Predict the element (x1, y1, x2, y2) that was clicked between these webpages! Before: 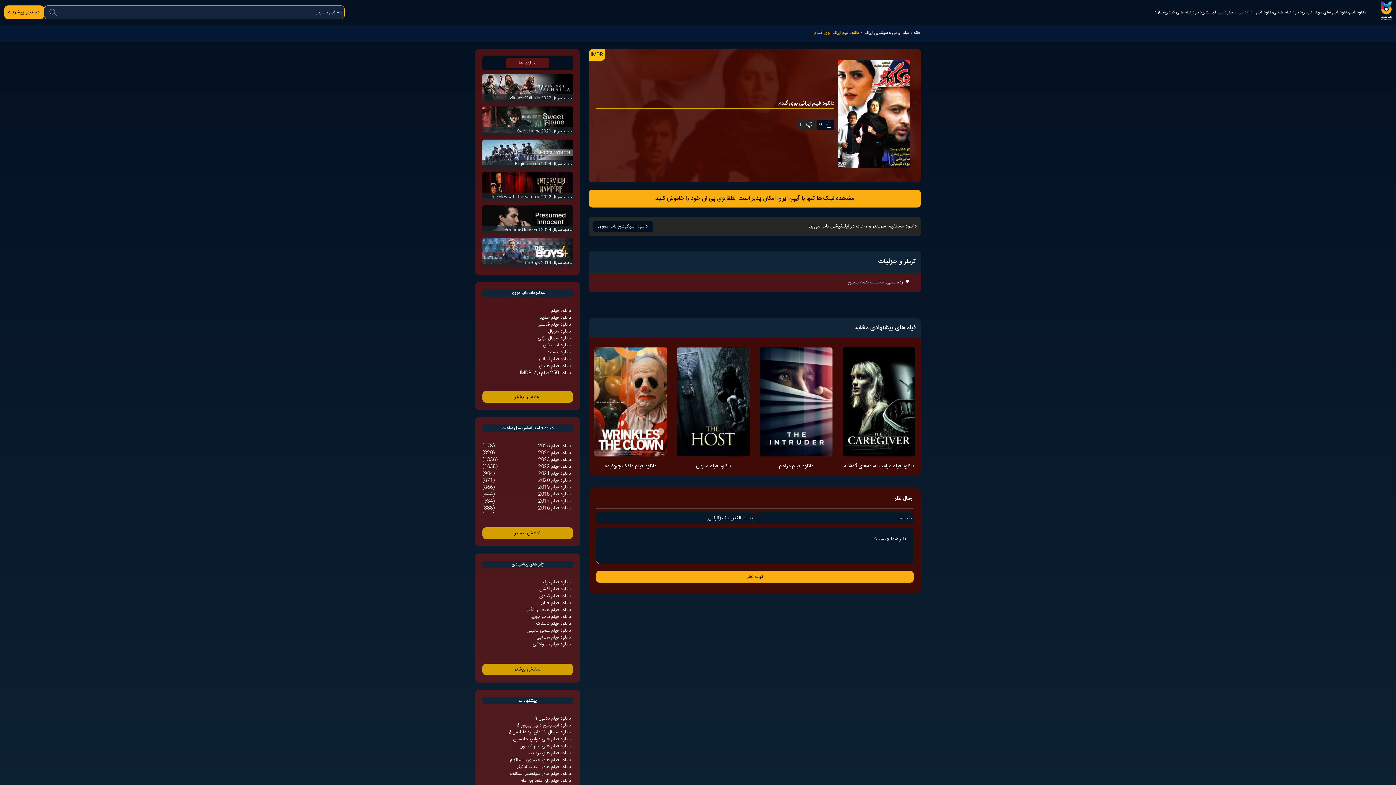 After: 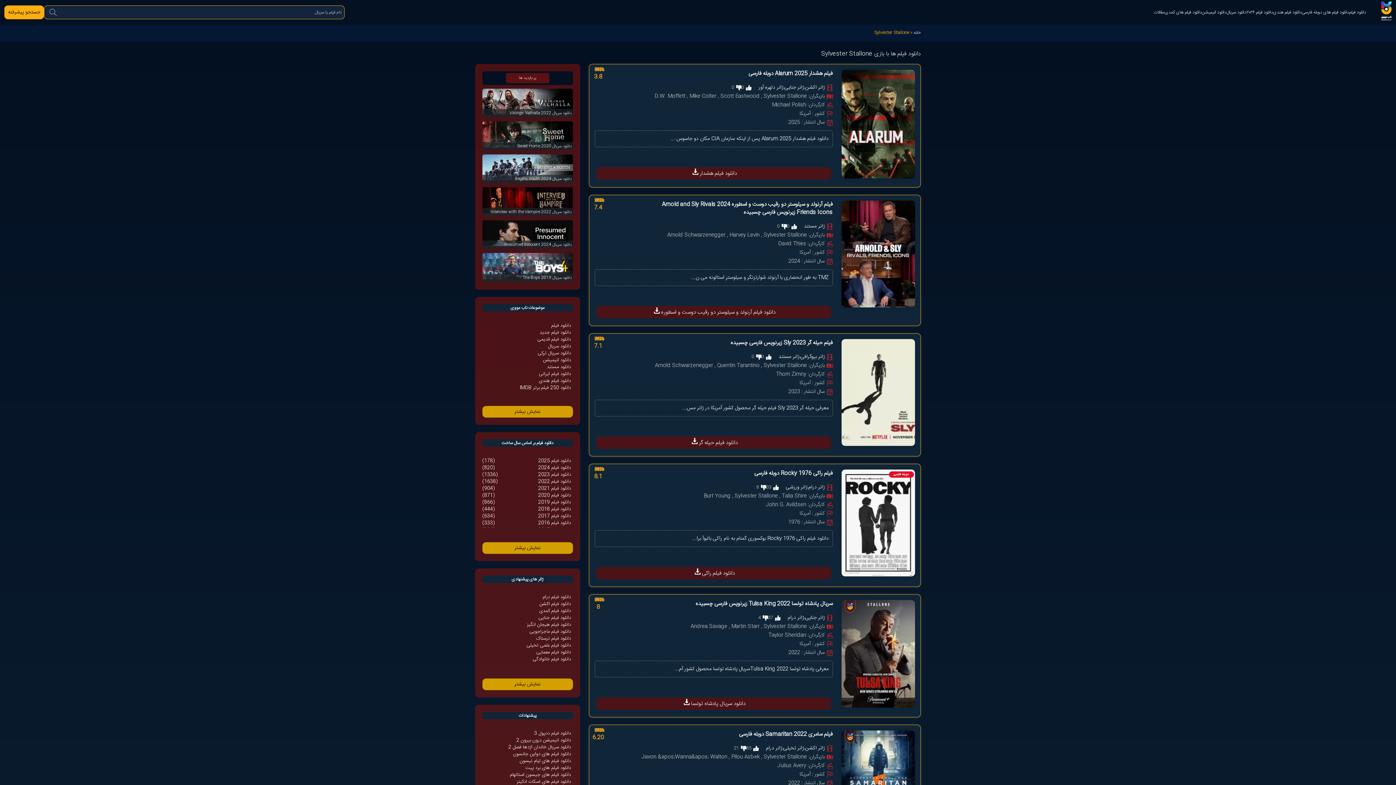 Action: label: دانلود فیلم های سیلوستر استالونه bbox: (509, 770, 571, 777)